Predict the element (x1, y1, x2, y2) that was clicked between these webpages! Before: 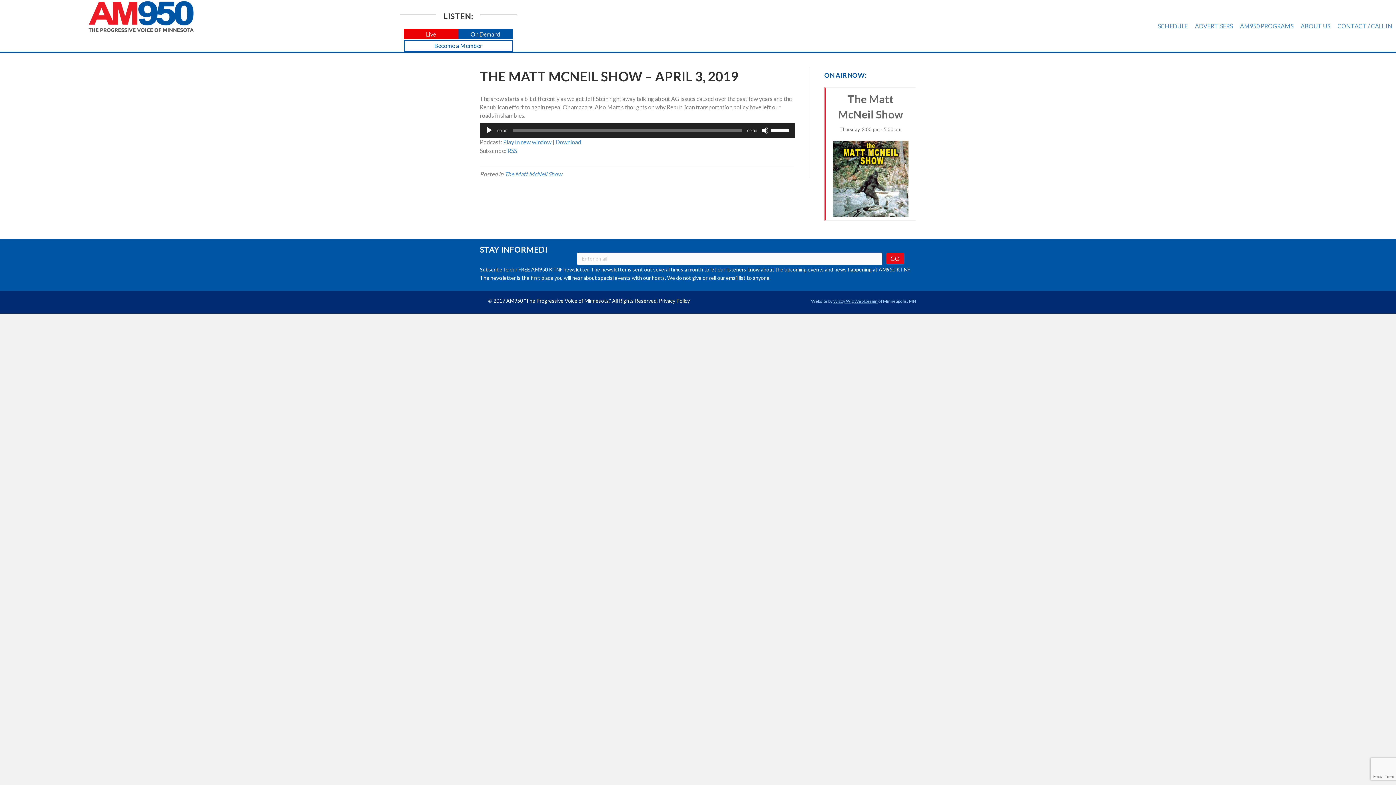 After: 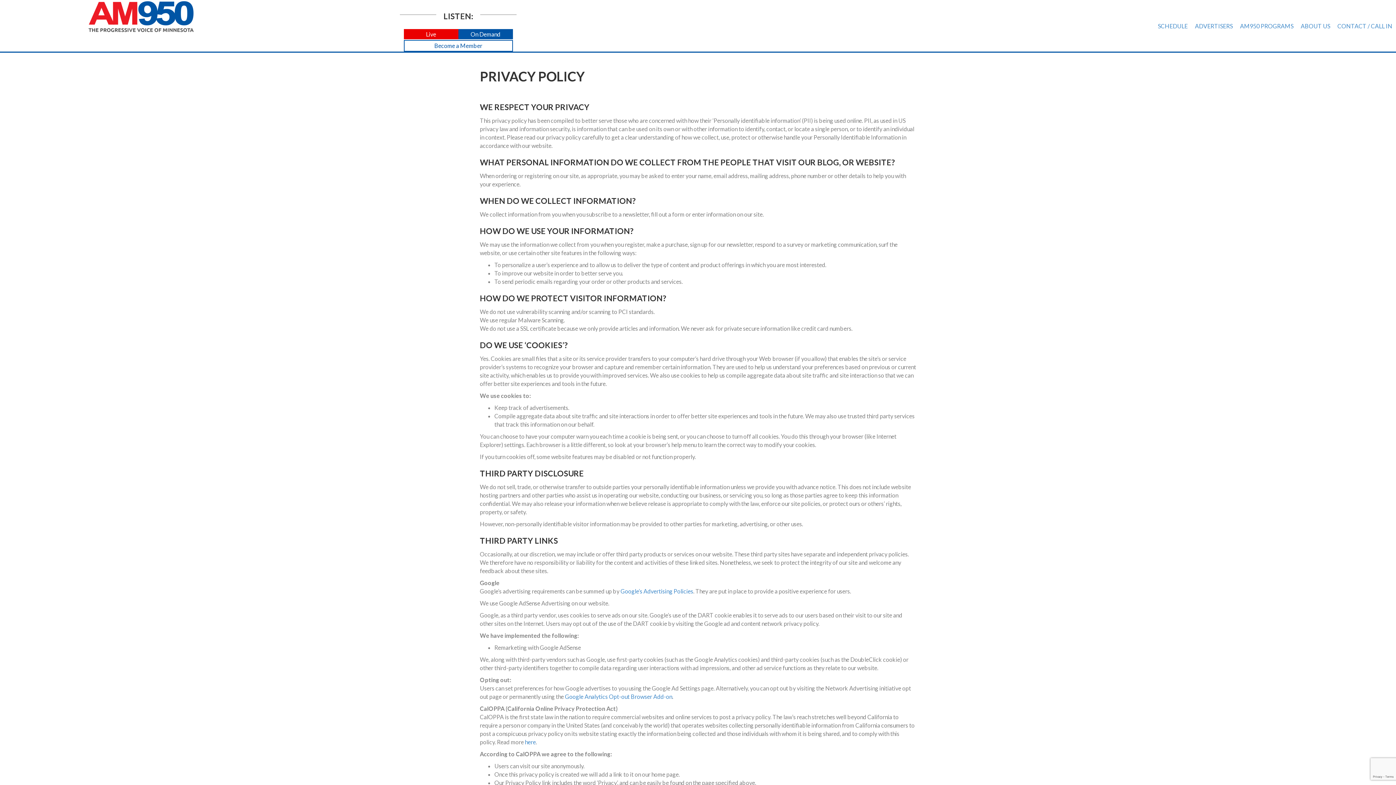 Action: bbox: (659, 297, 690, 303) label: Privacy Policy